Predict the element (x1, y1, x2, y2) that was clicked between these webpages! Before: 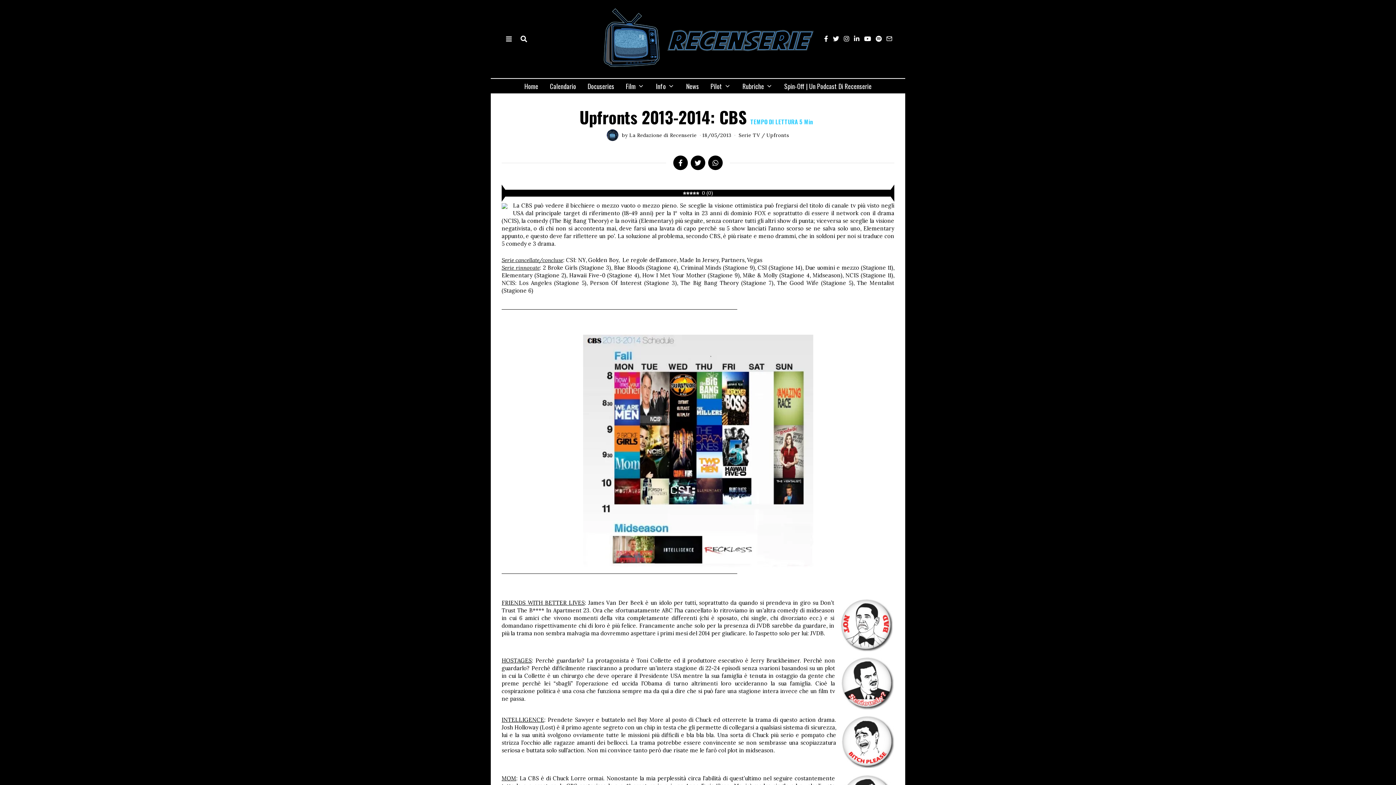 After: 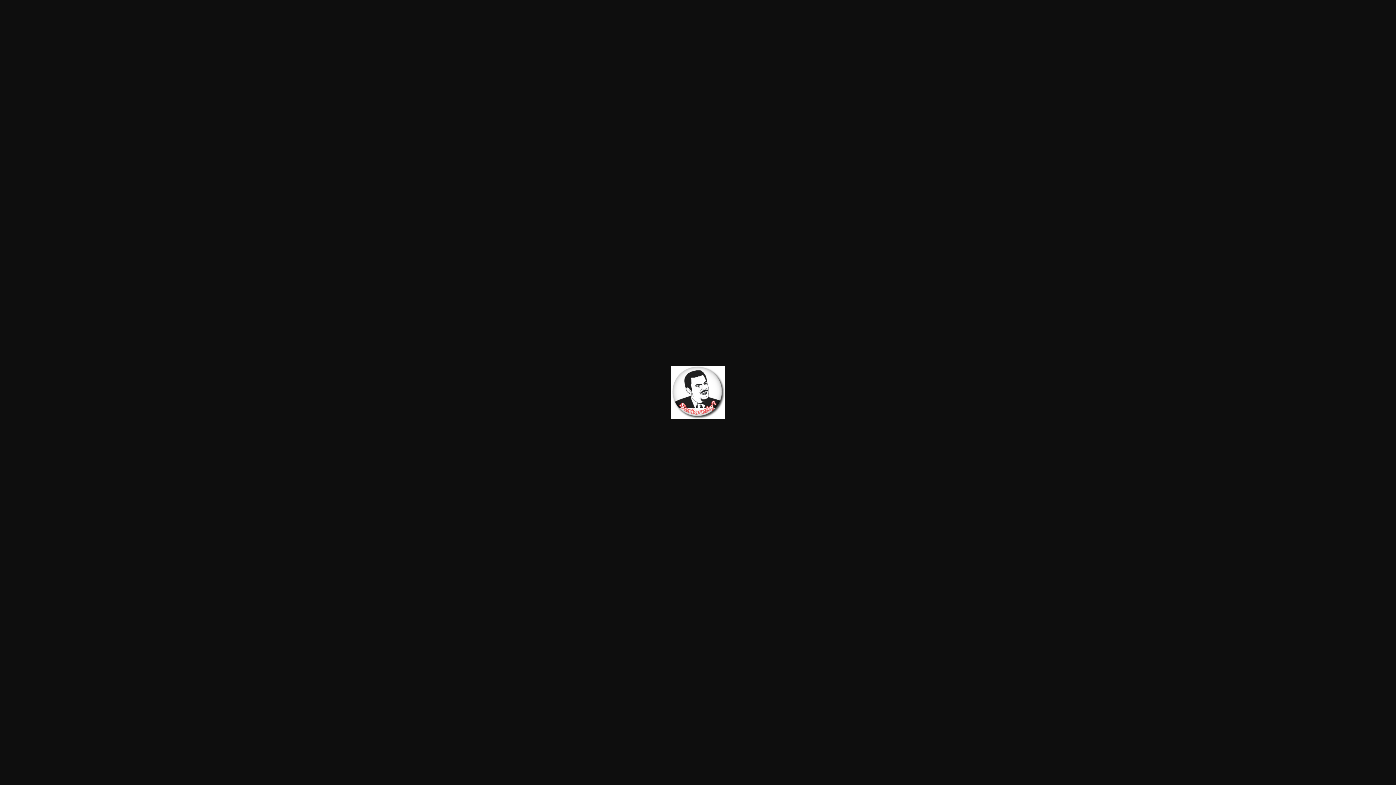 Action: bbox: (840, 656, 894, 710)